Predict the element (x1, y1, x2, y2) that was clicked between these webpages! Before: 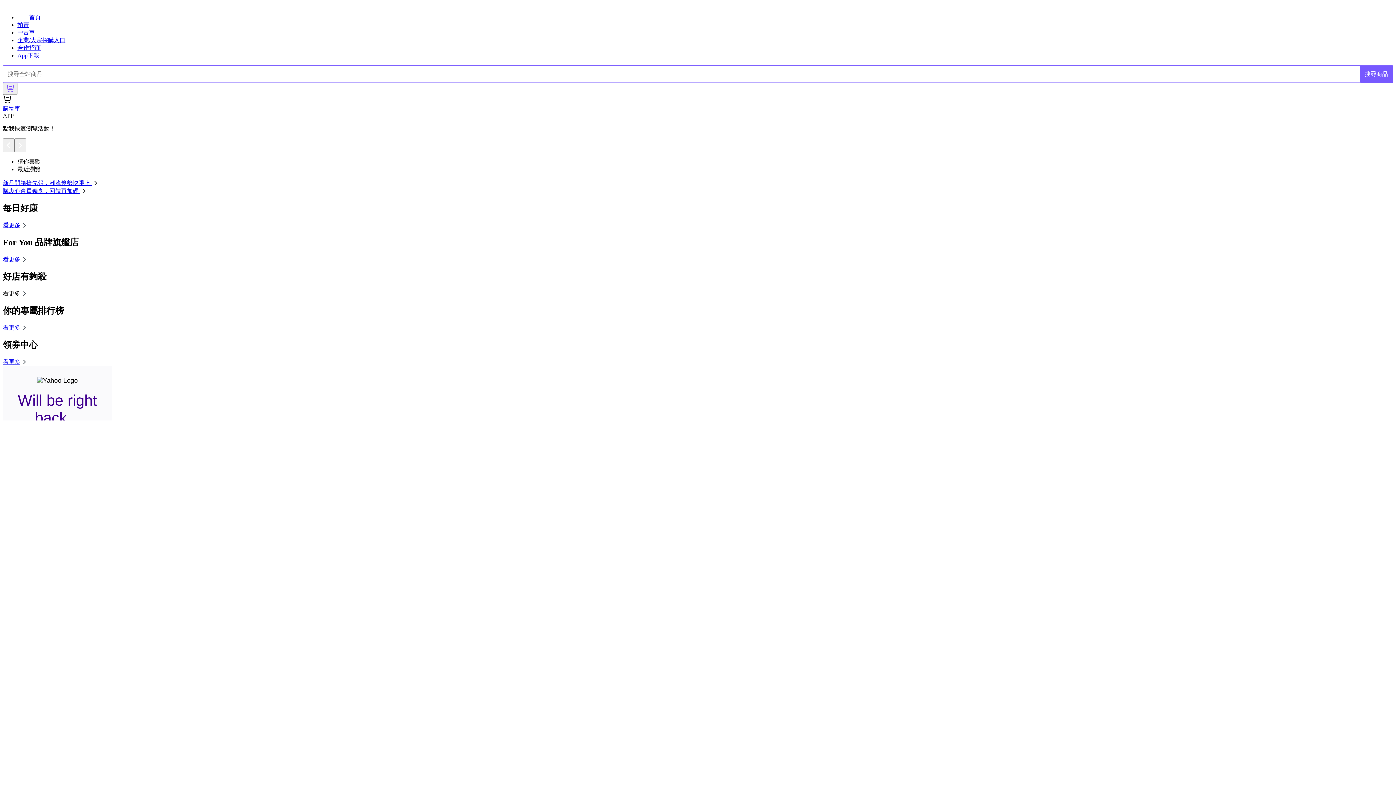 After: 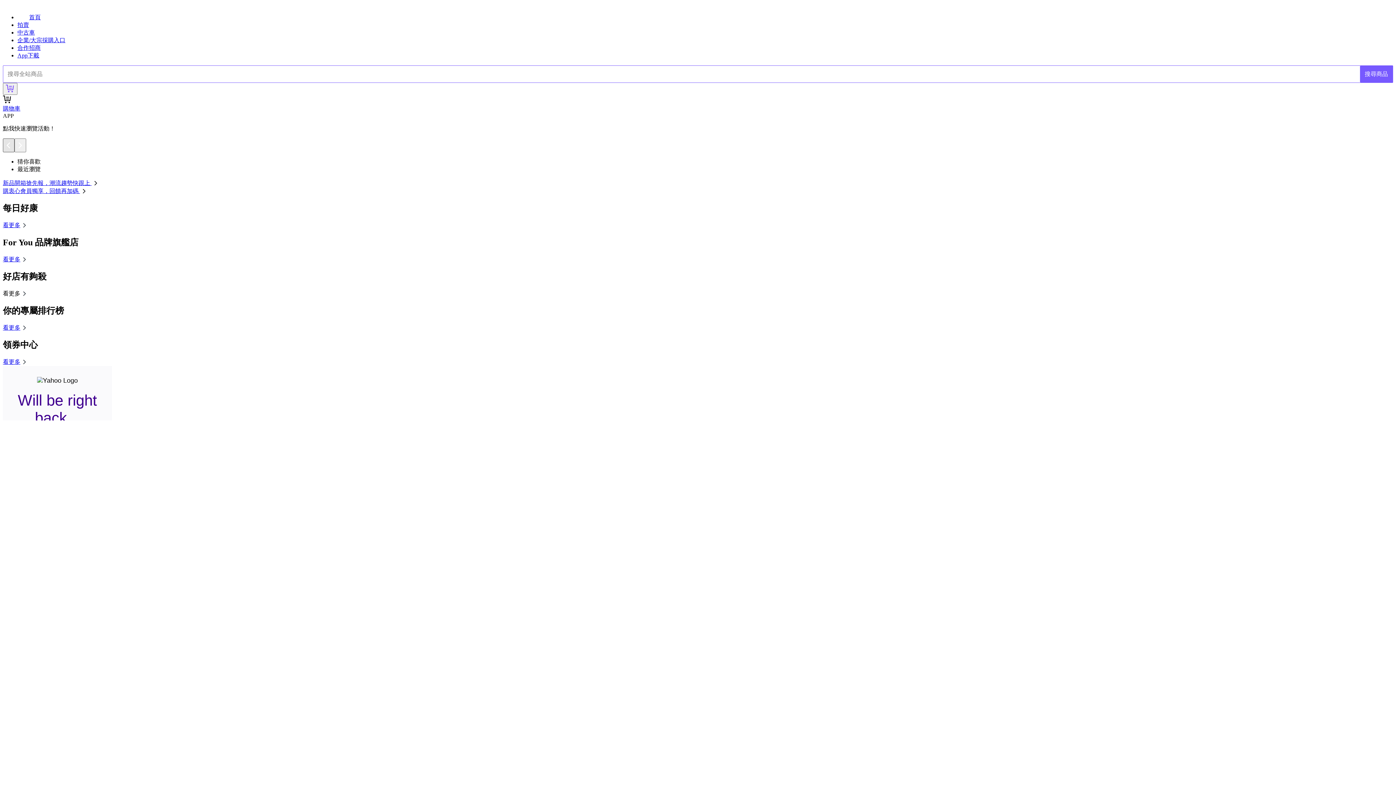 Action: bbox: (2, 138, 14, 152)